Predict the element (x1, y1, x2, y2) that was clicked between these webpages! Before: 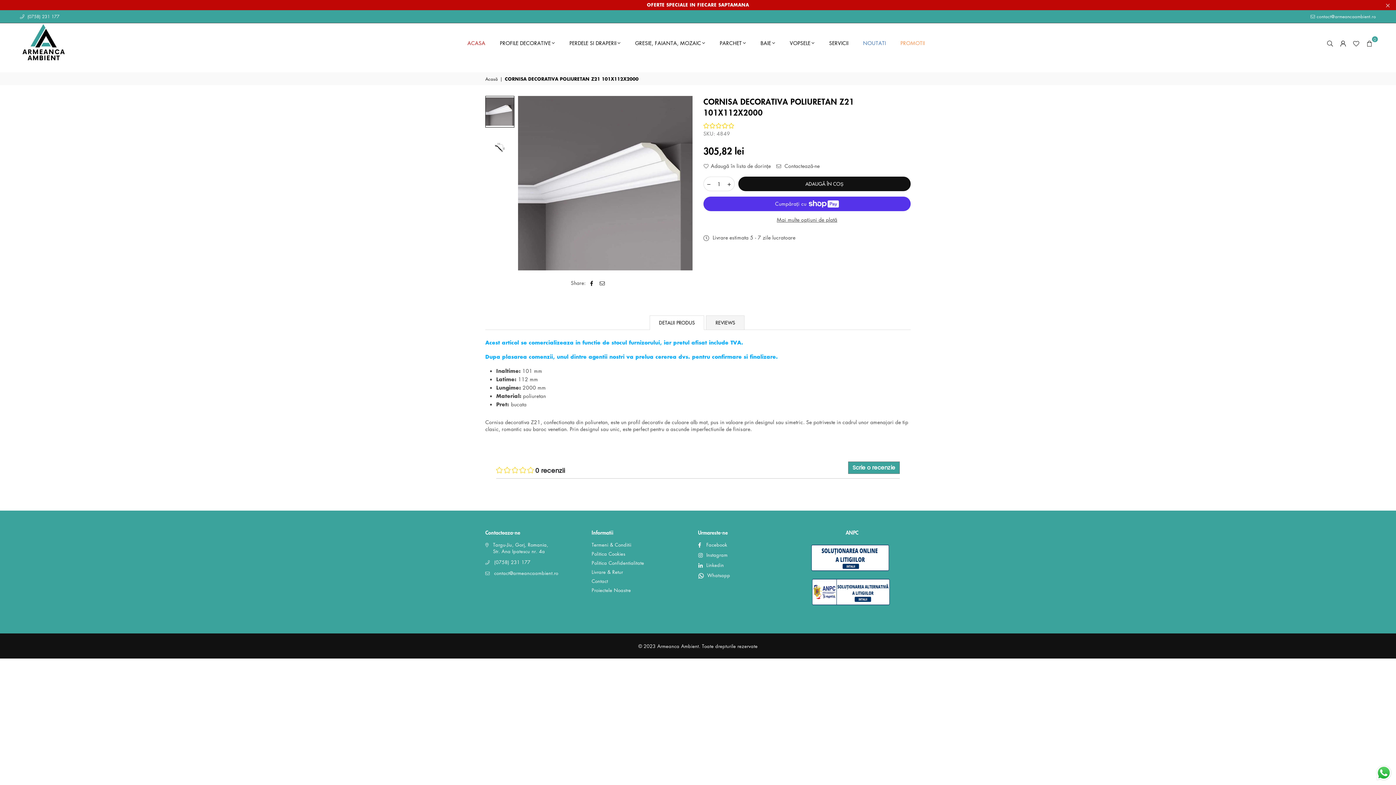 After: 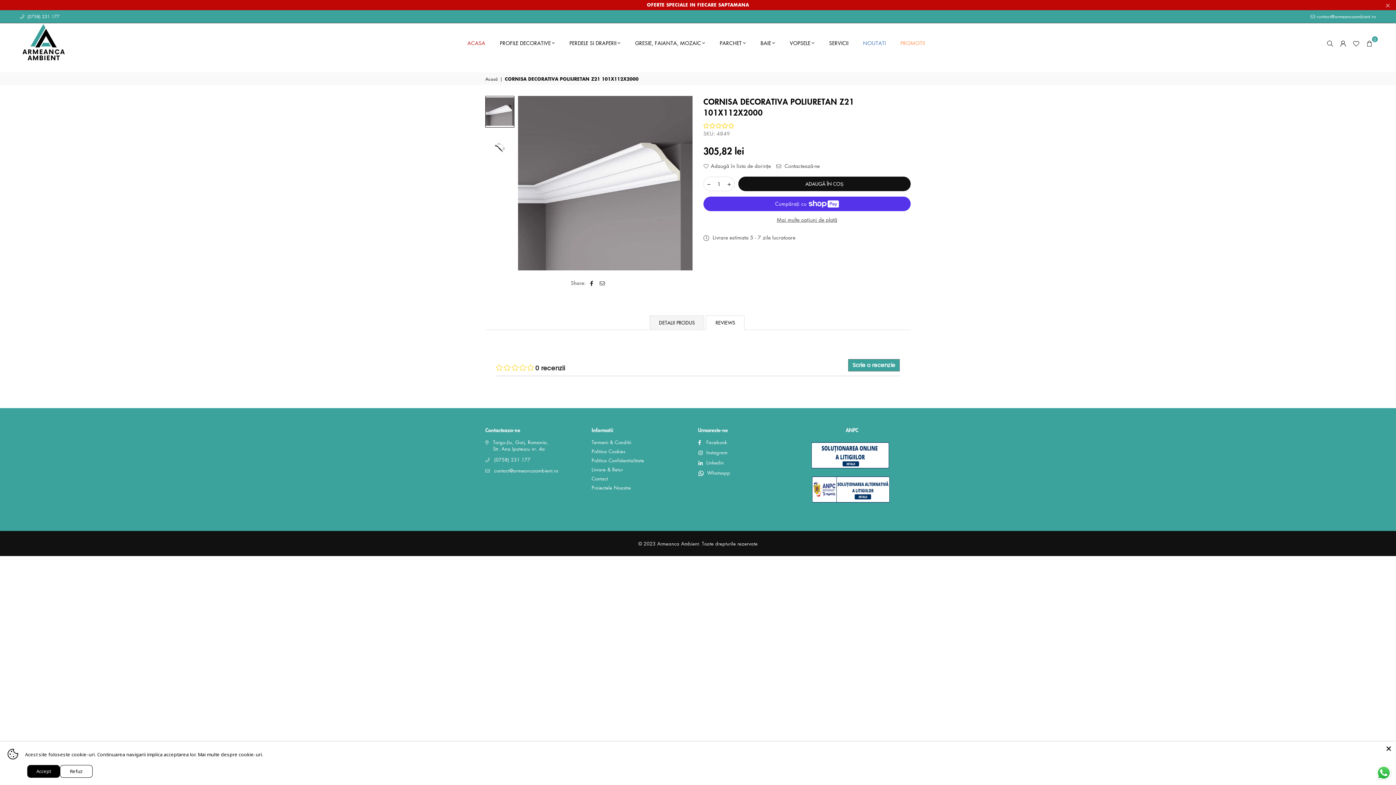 Action: label: REVIEWS bbox: (706, 315, 744, 329)